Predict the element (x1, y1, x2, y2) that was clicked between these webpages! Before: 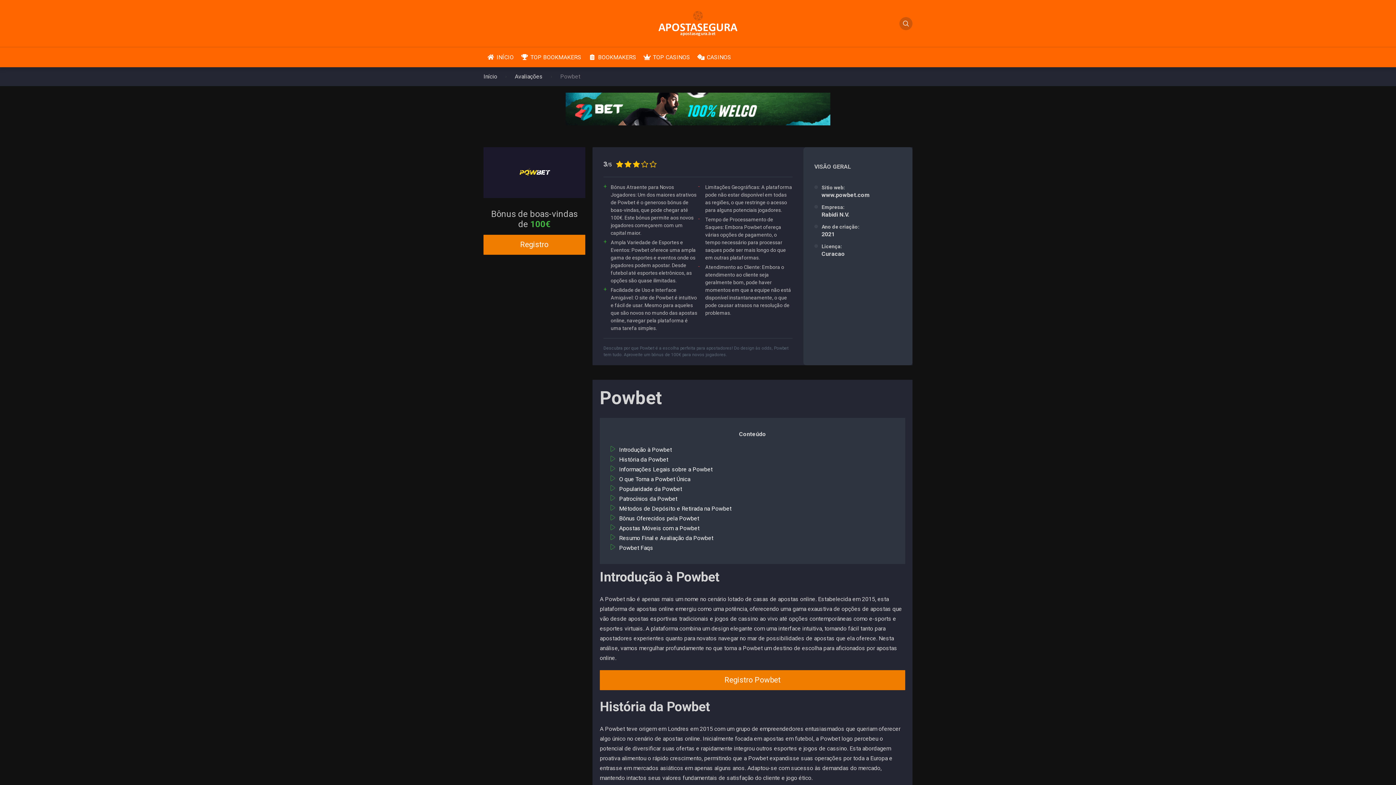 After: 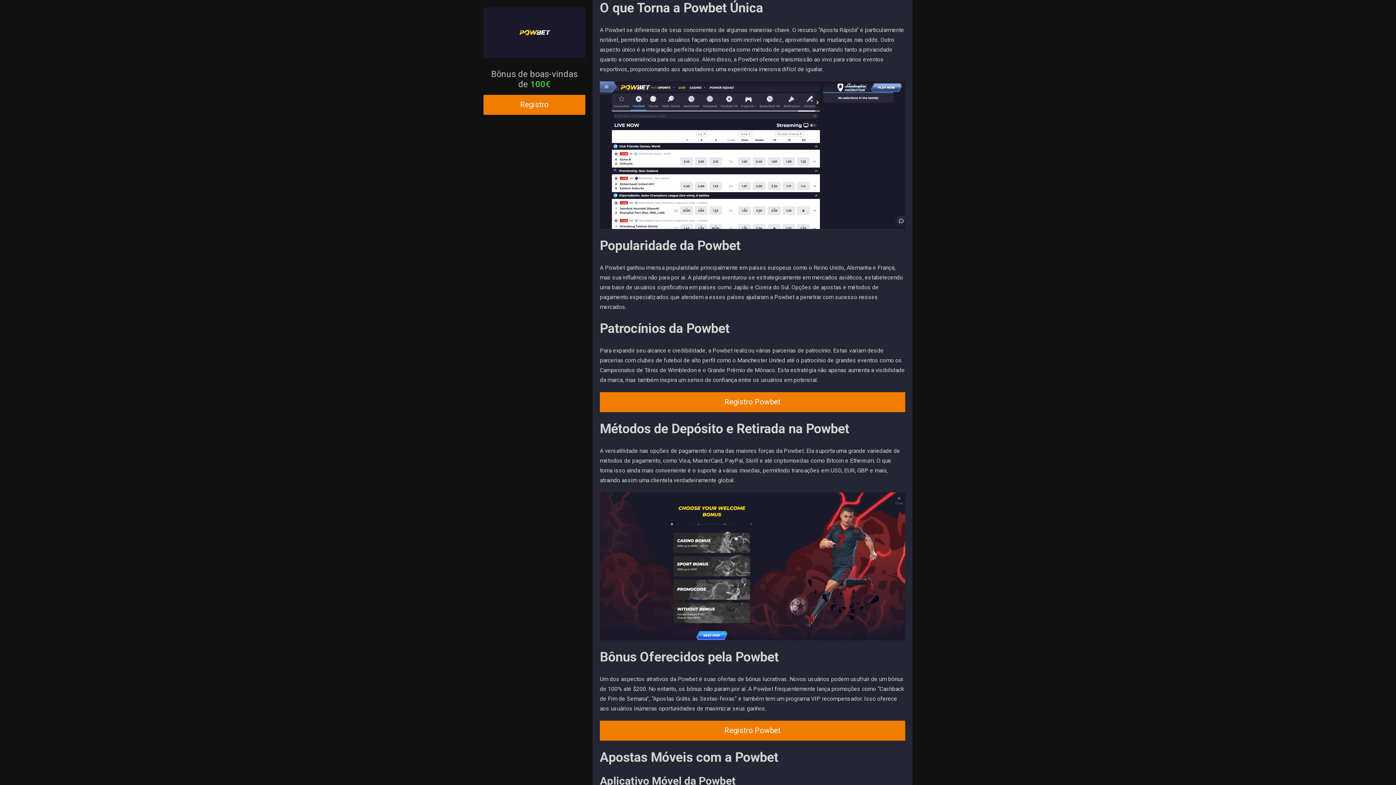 Action: bbox: (619, 475, 690, 482) label: O que Torna a Powbet Única